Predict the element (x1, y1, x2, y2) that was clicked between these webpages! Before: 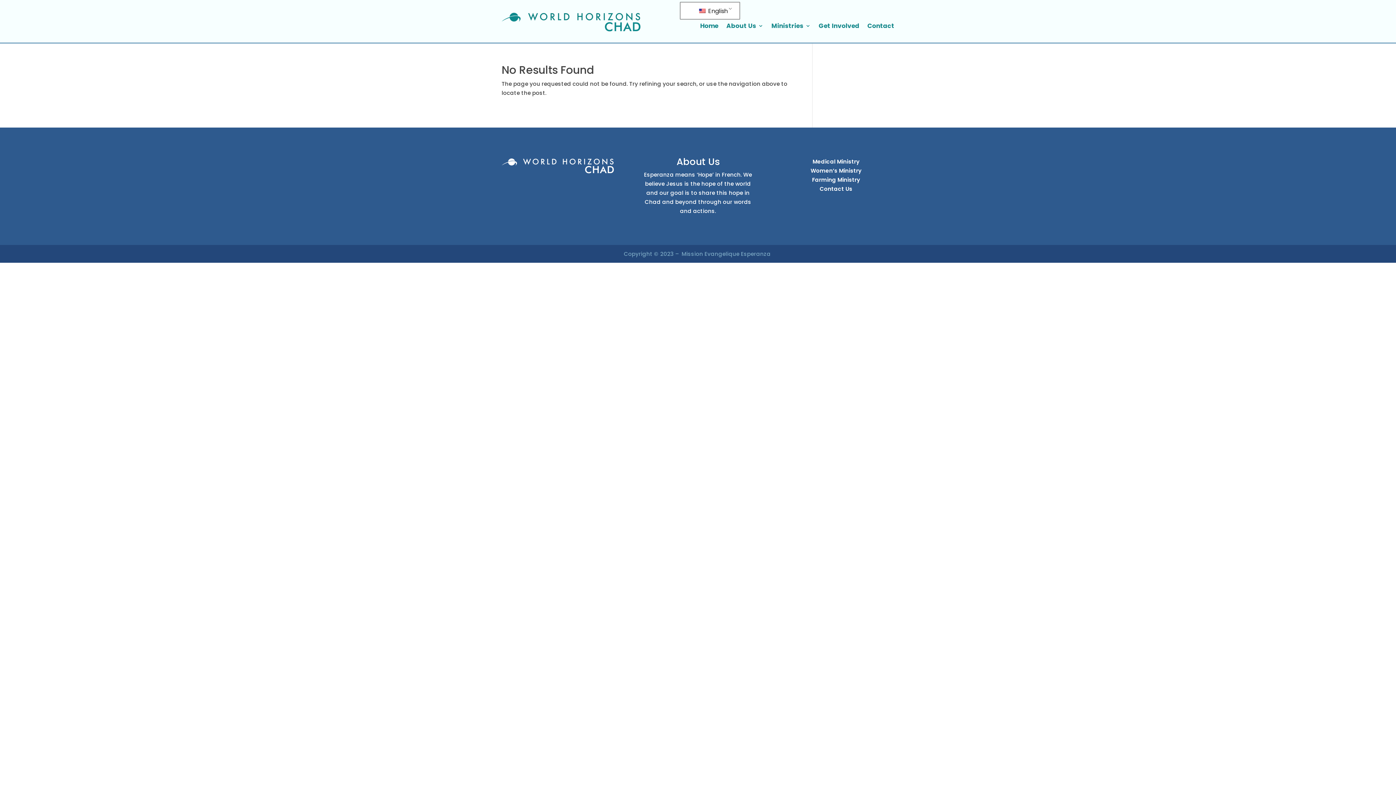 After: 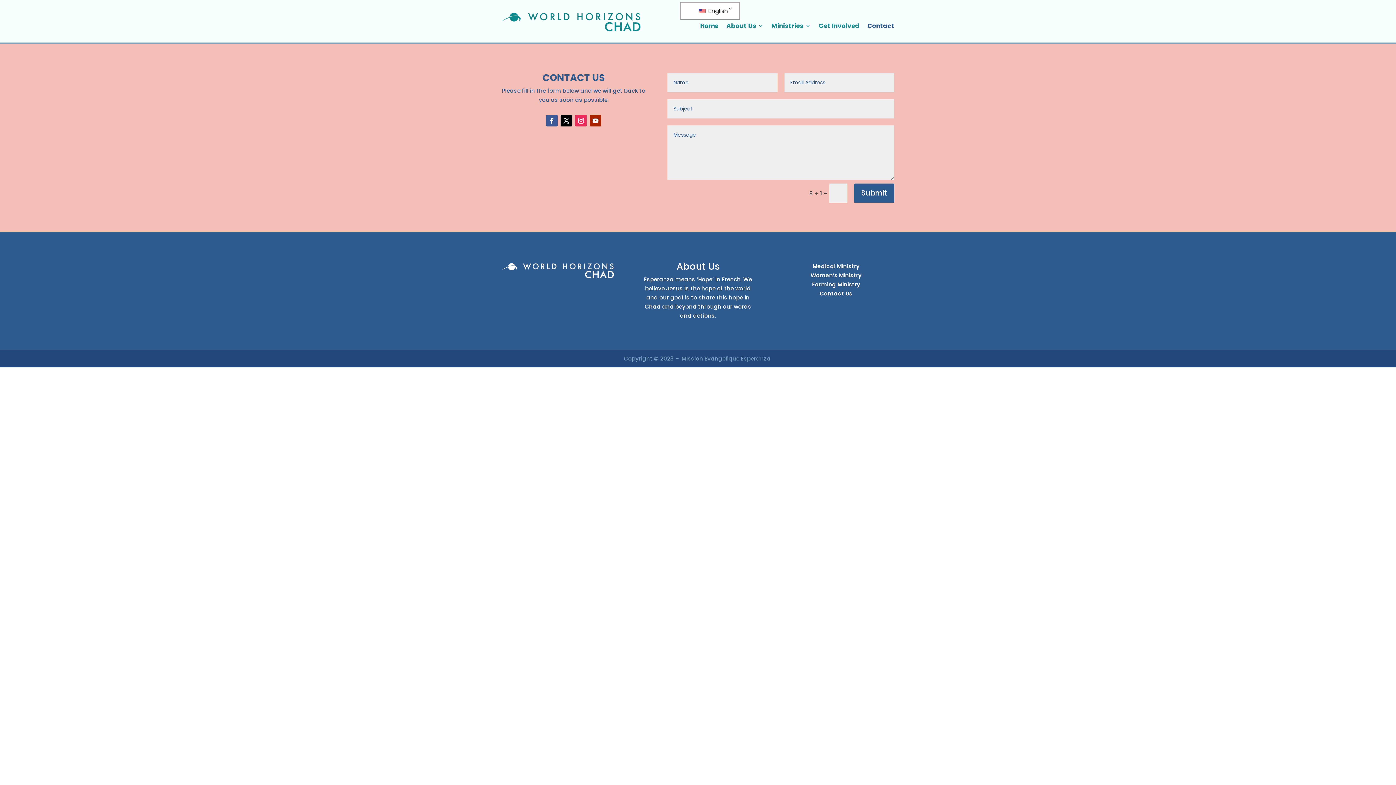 Action: bbox: (819, 184, 852, 192) label: Contact Us